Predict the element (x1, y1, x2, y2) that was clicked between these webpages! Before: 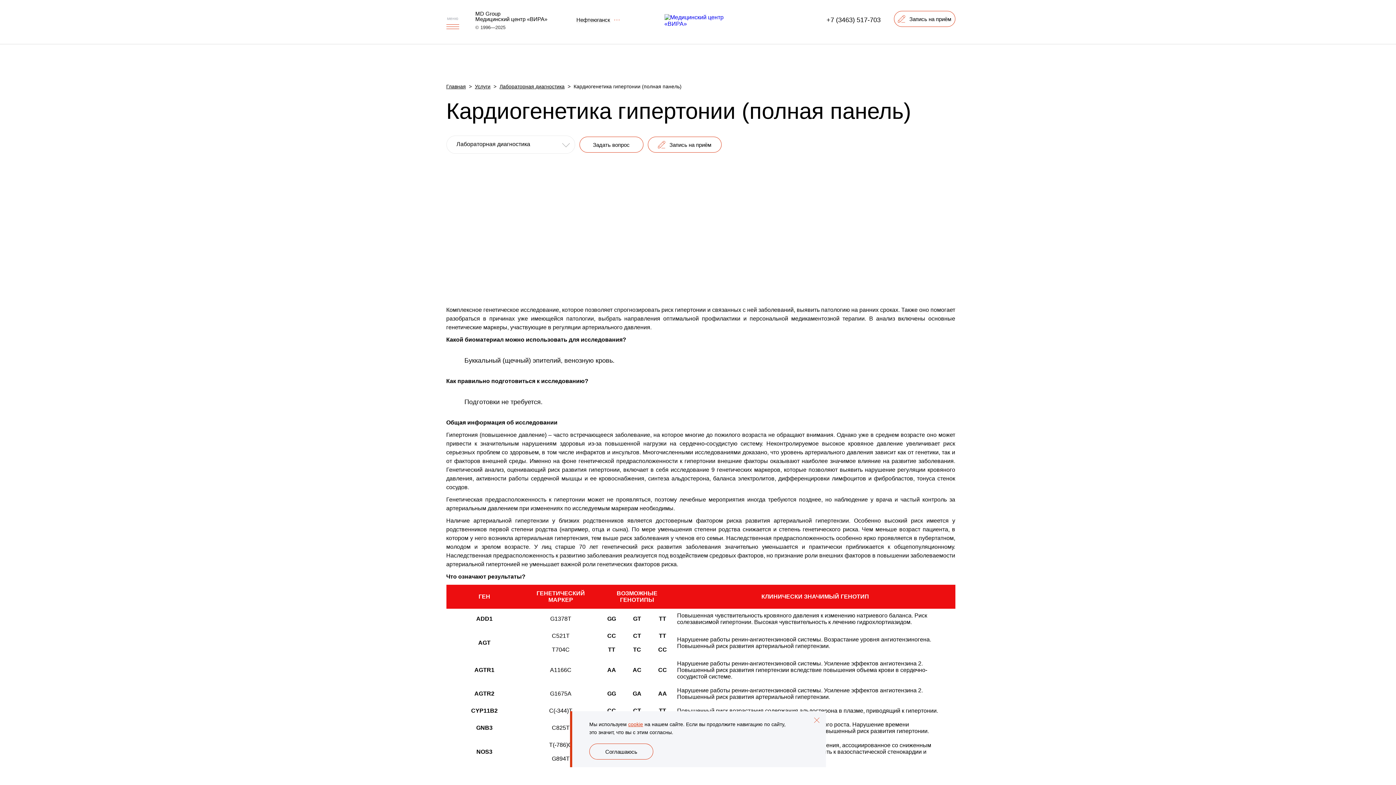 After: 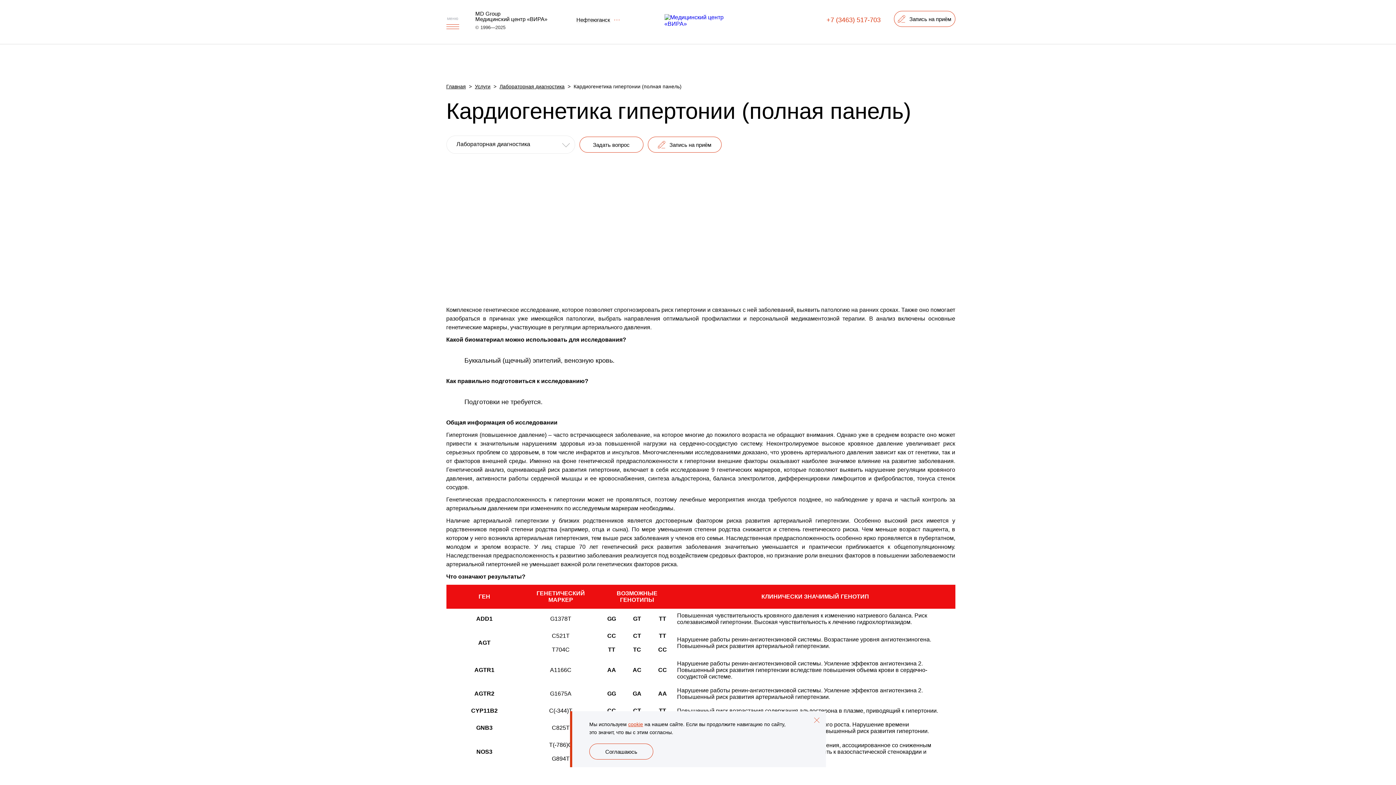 Action: label: +7 (3463) 517-703 bbox: (826, 16, 880, 23)